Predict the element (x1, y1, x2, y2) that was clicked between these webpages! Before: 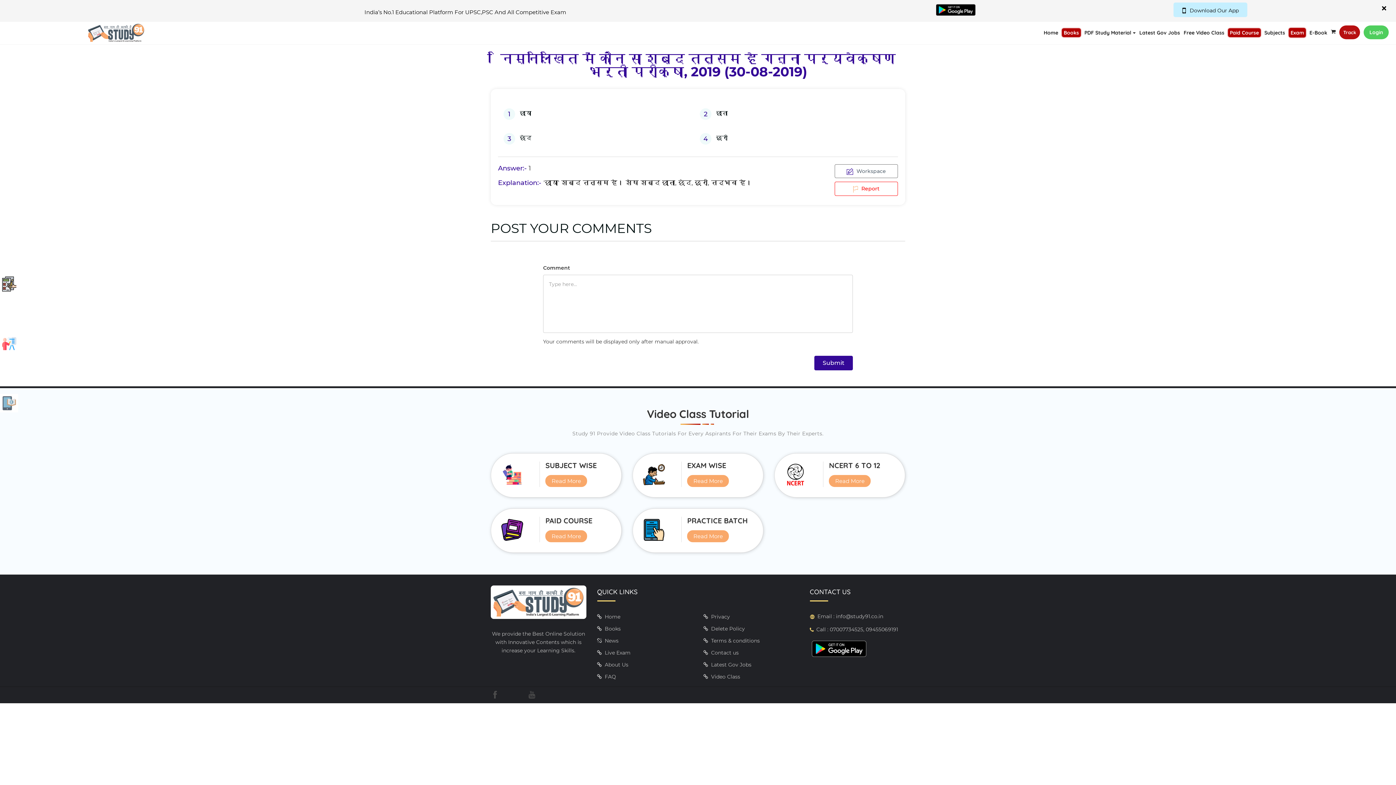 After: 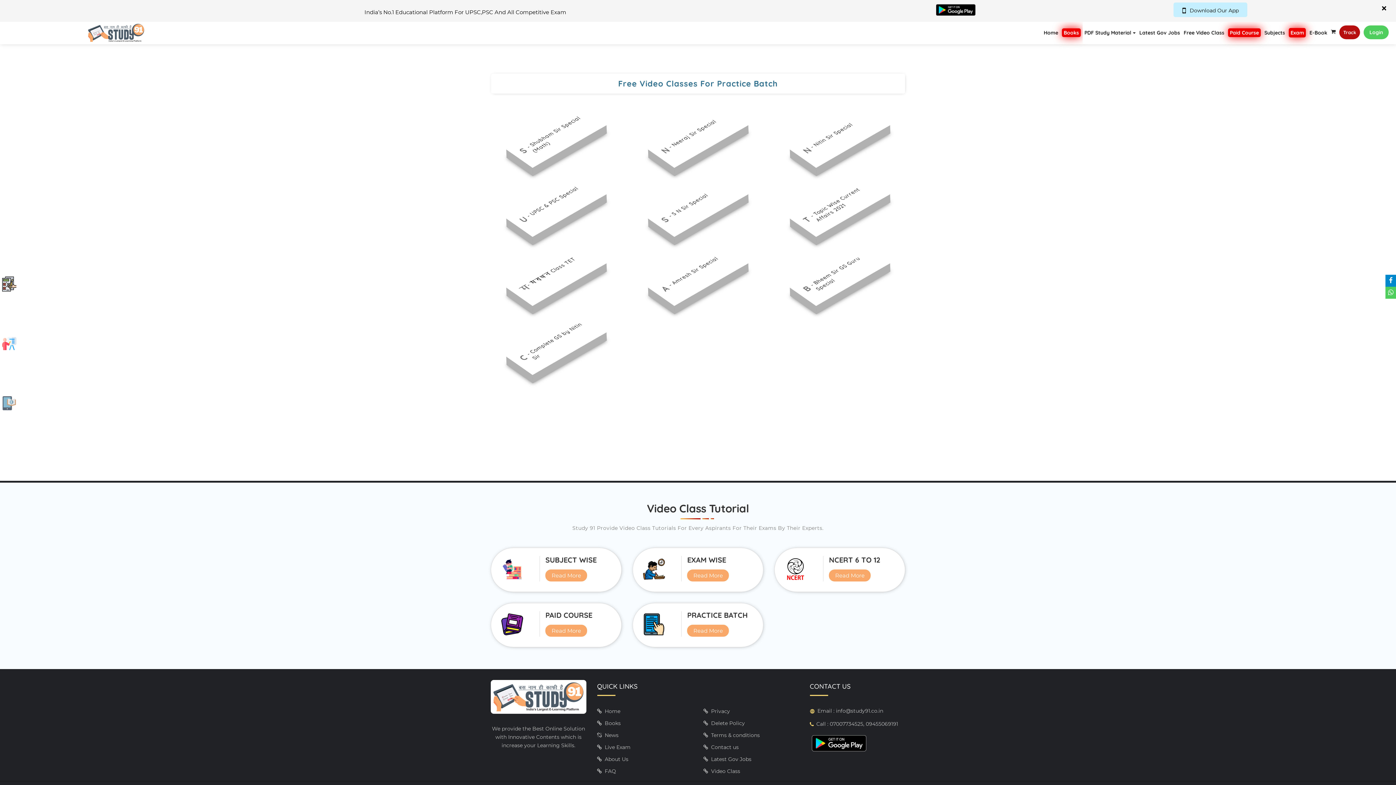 Action: bbox: (643, 504, 664, 511)